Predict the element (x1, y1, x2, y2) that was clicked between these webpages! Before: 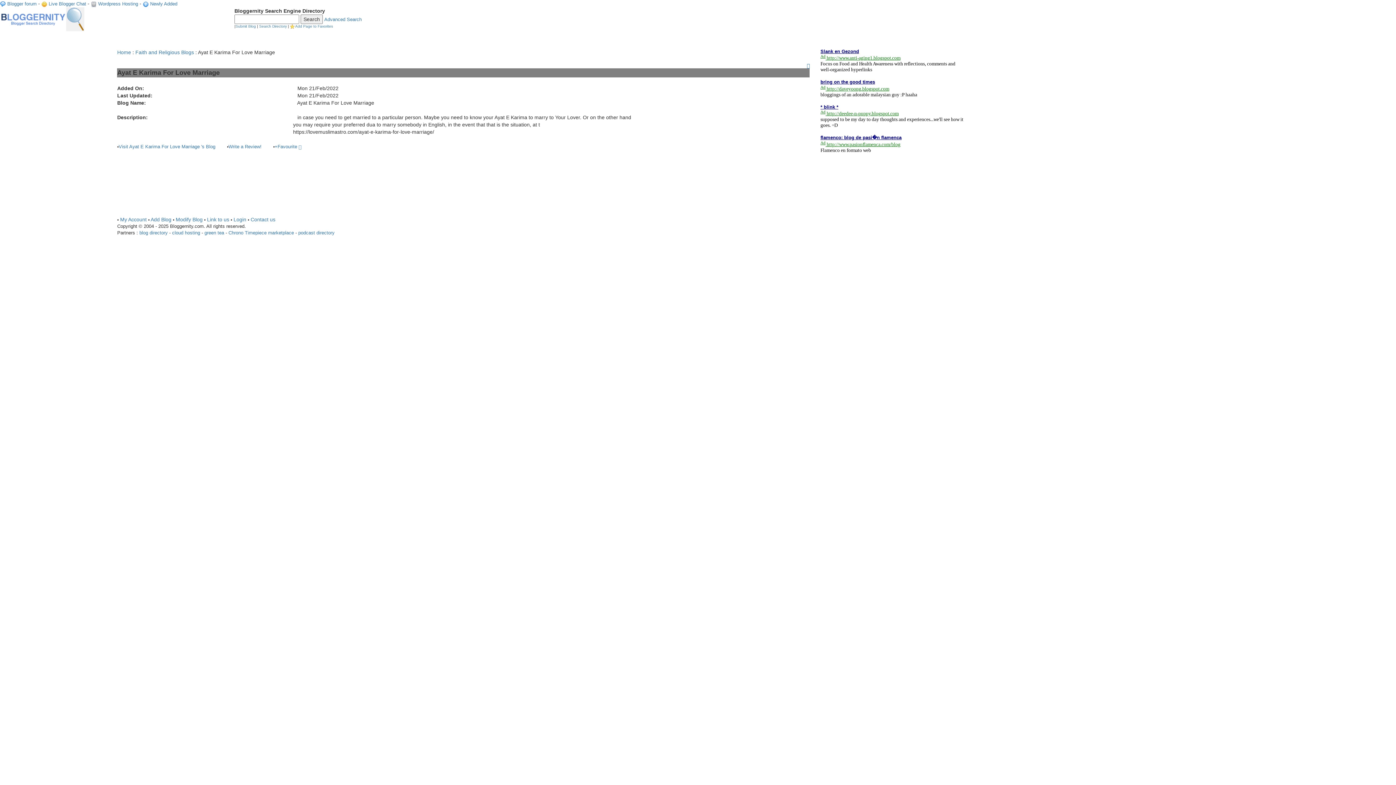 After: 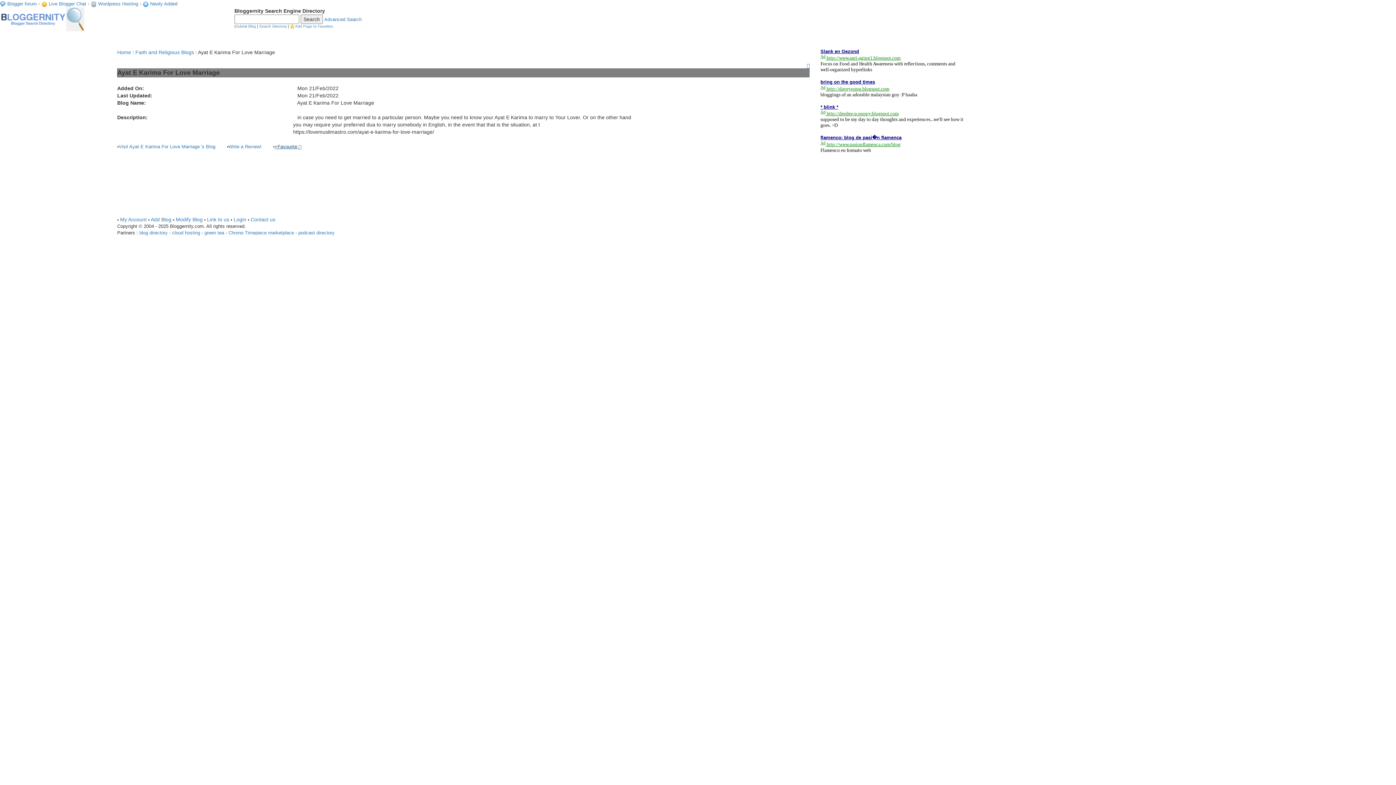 Action: bbox: (274, 144, 301, 149) label: +Favourite 